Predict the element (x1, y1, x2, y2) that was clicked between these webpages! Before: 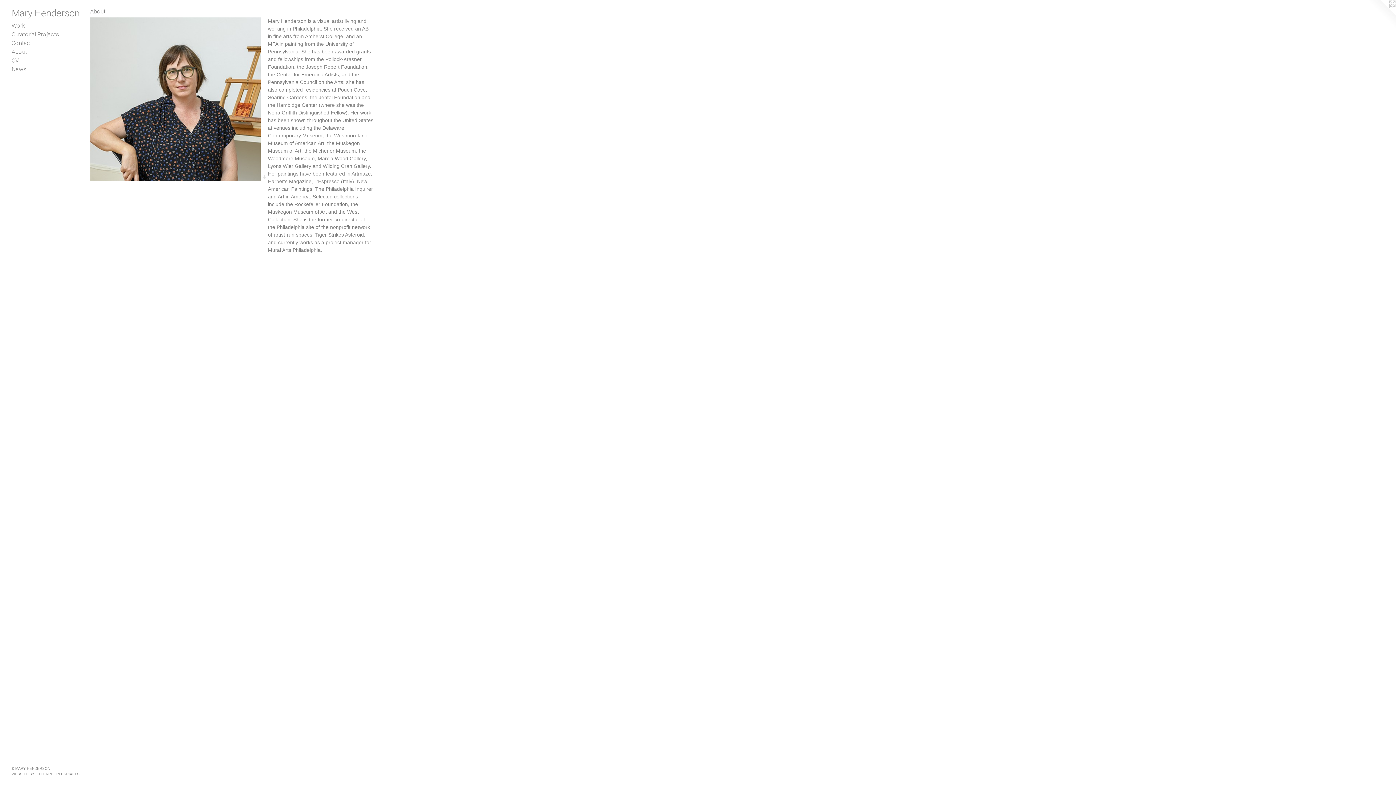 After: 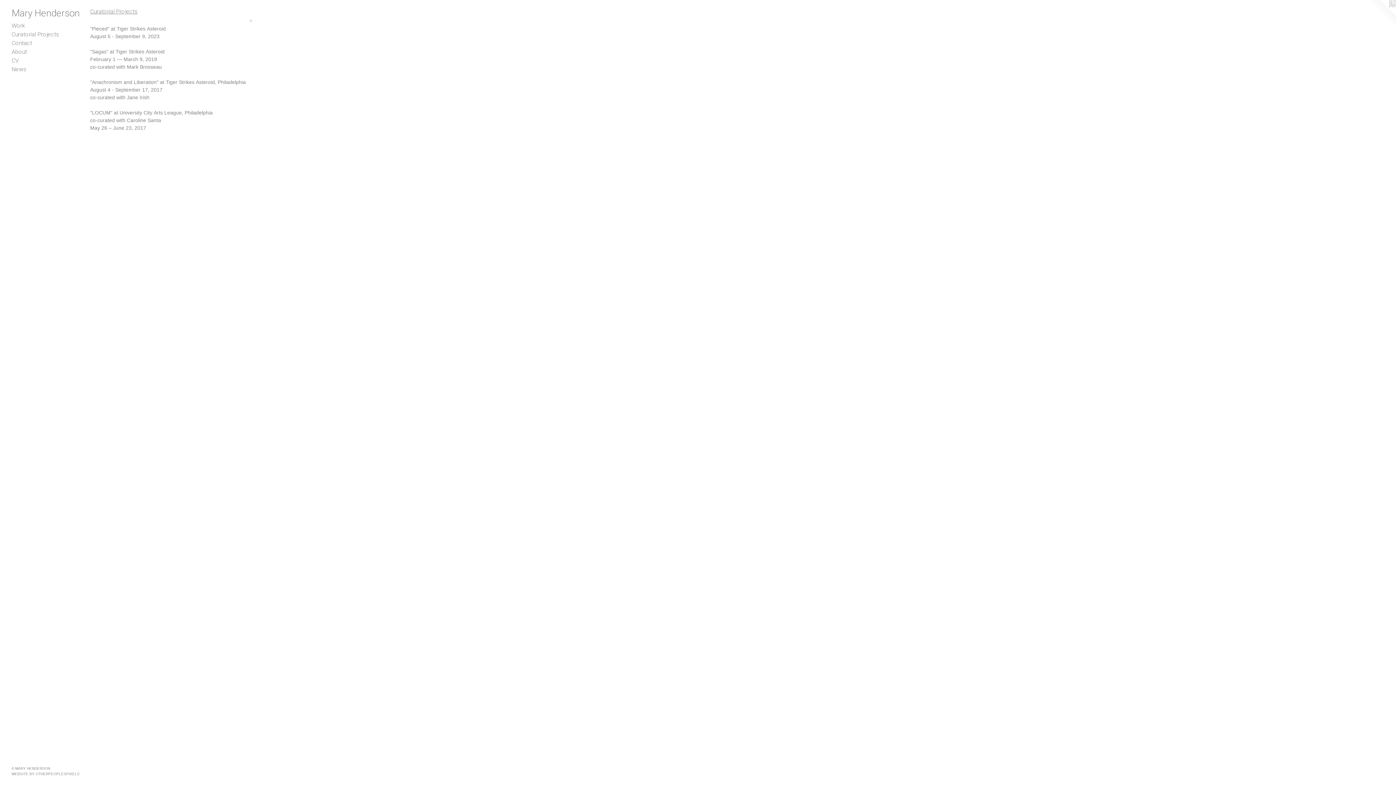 Action: label: Curatorial Projects bbox: (11, 30, 84, 39)